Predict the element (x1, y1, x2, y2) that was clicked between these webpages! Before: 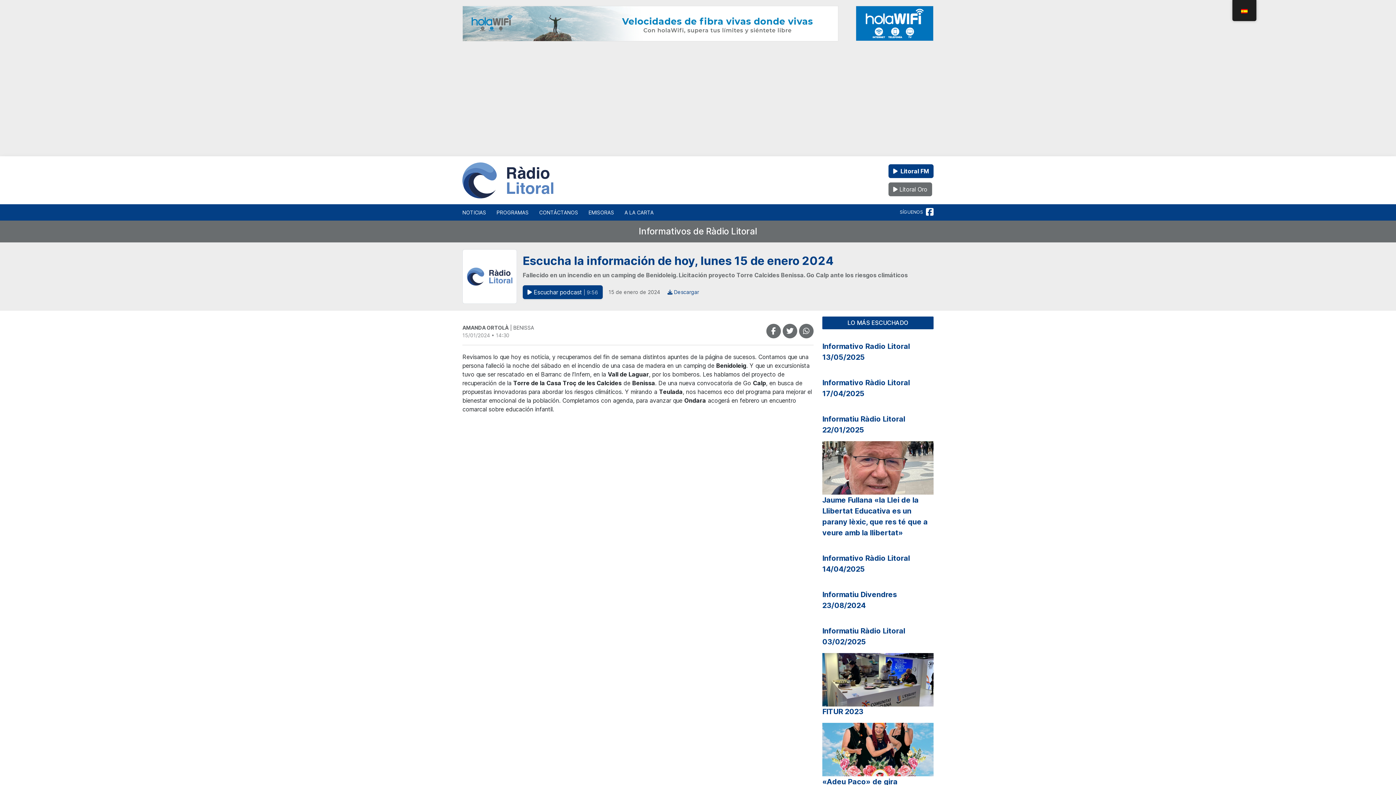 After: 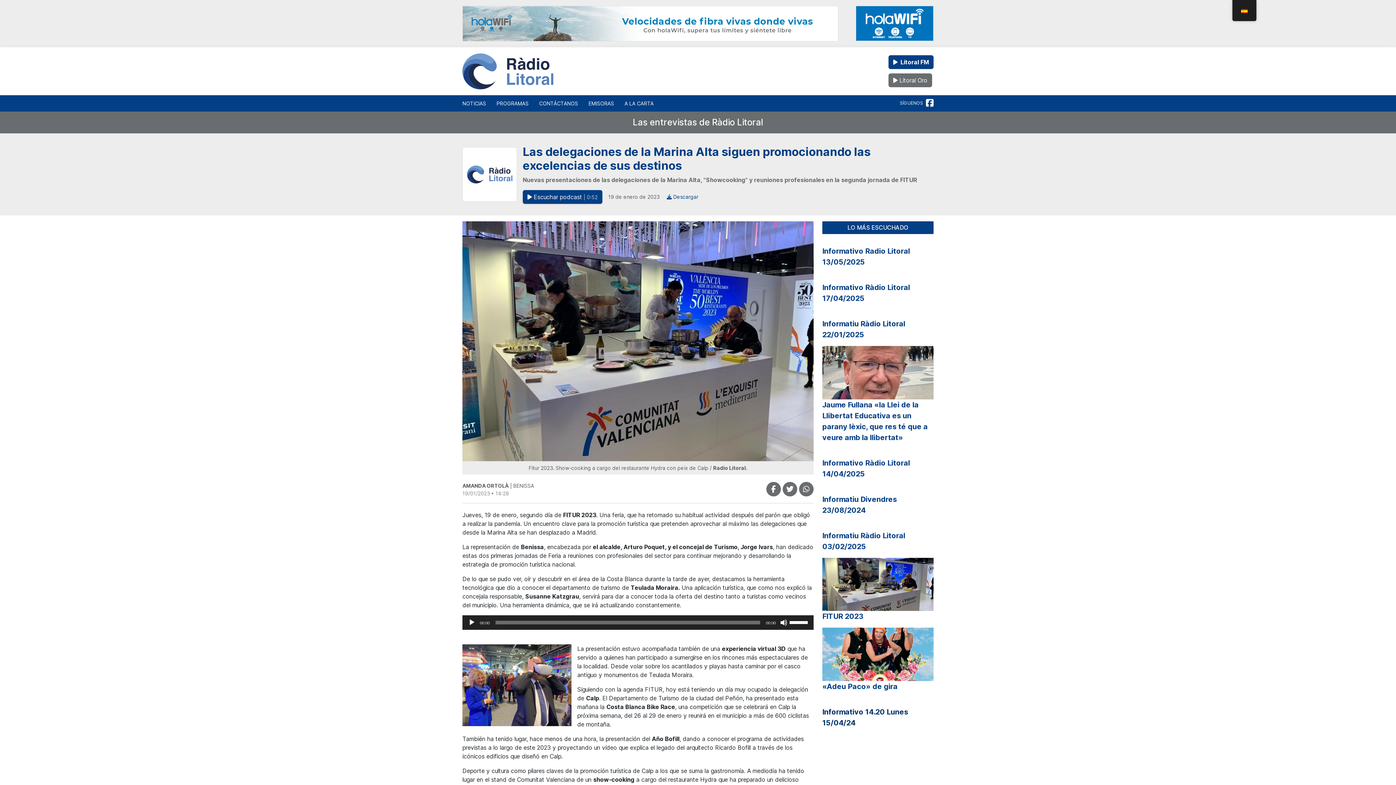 Action: bbox: (822, 706, 933, 717) label: FITUR 2023